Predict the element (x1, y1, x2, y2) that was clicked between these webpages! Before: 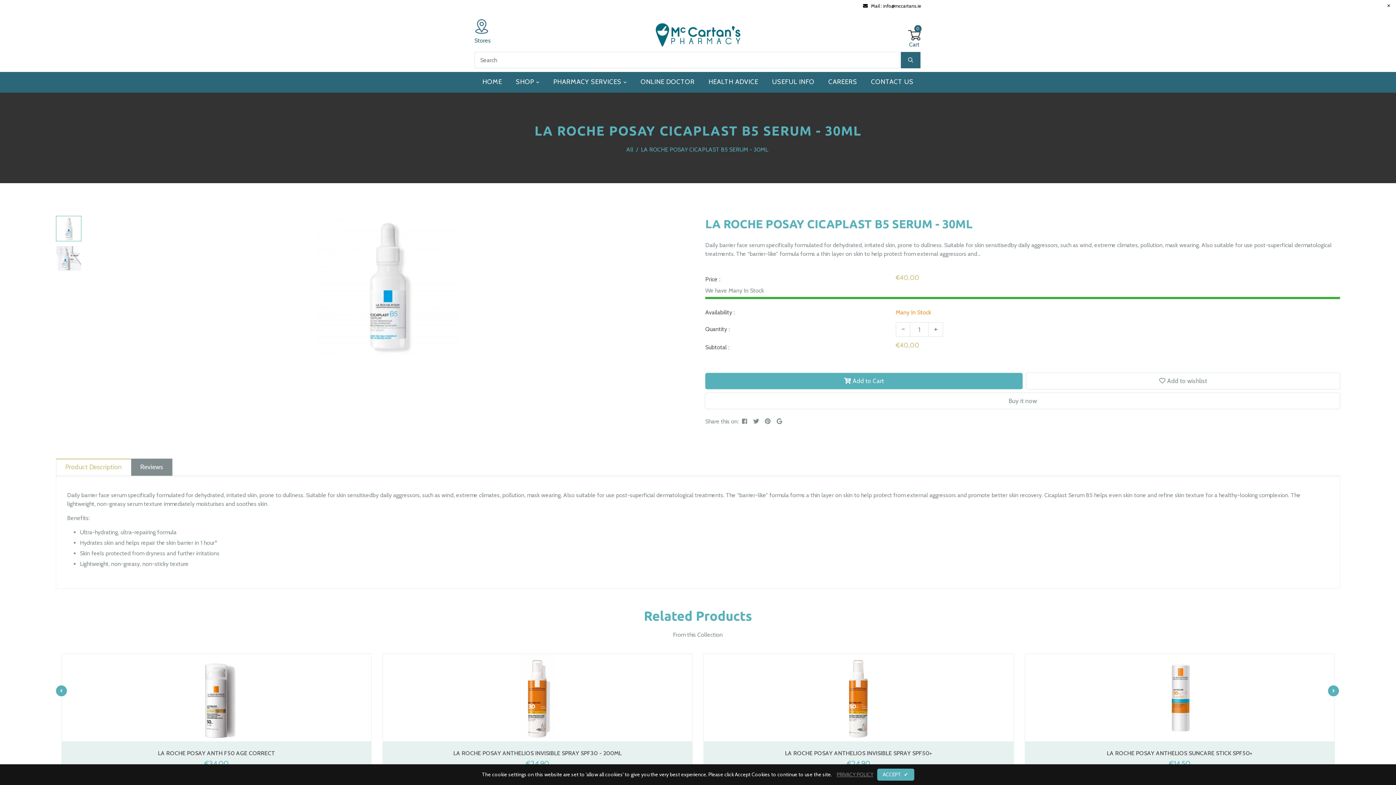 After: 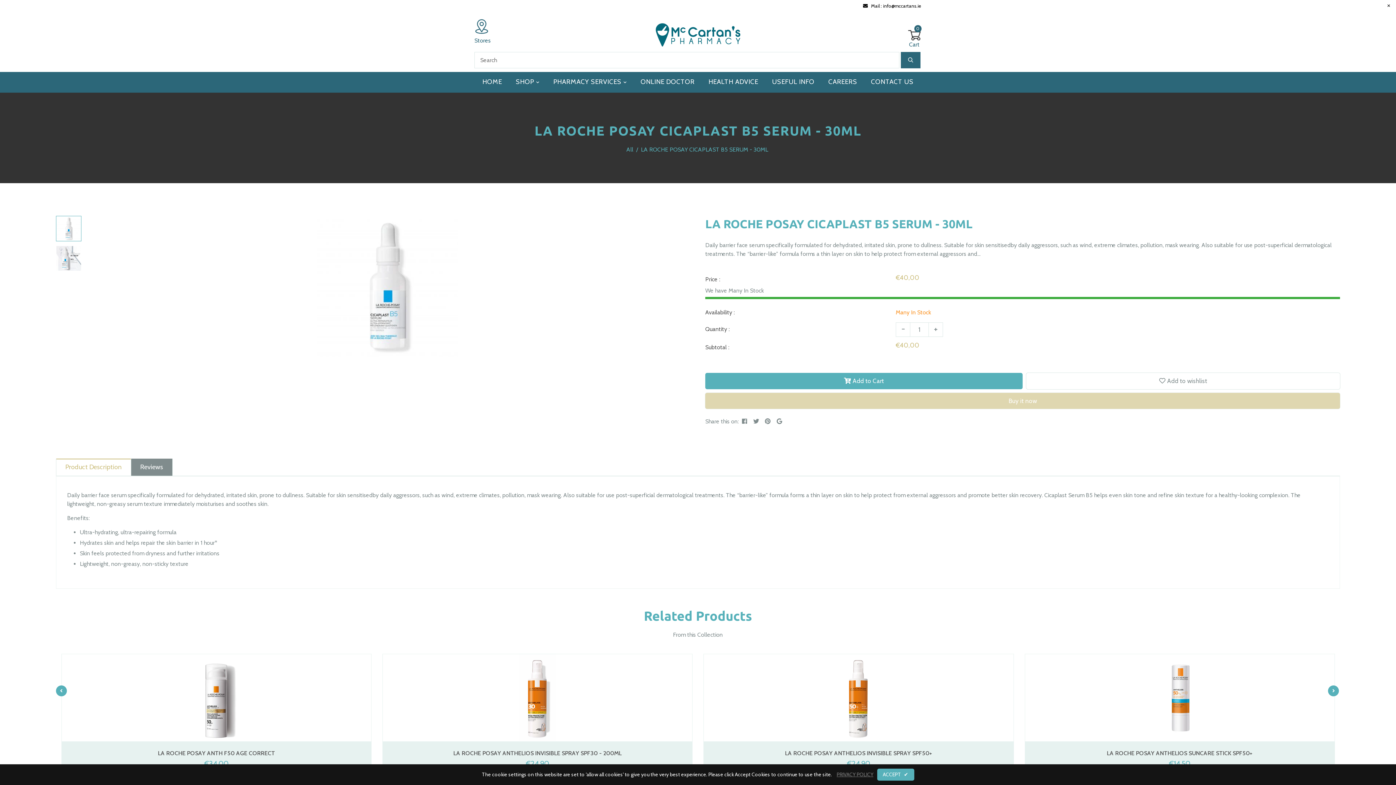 Action: bbox: (705, 393, 1340, 409) label: Buy it now